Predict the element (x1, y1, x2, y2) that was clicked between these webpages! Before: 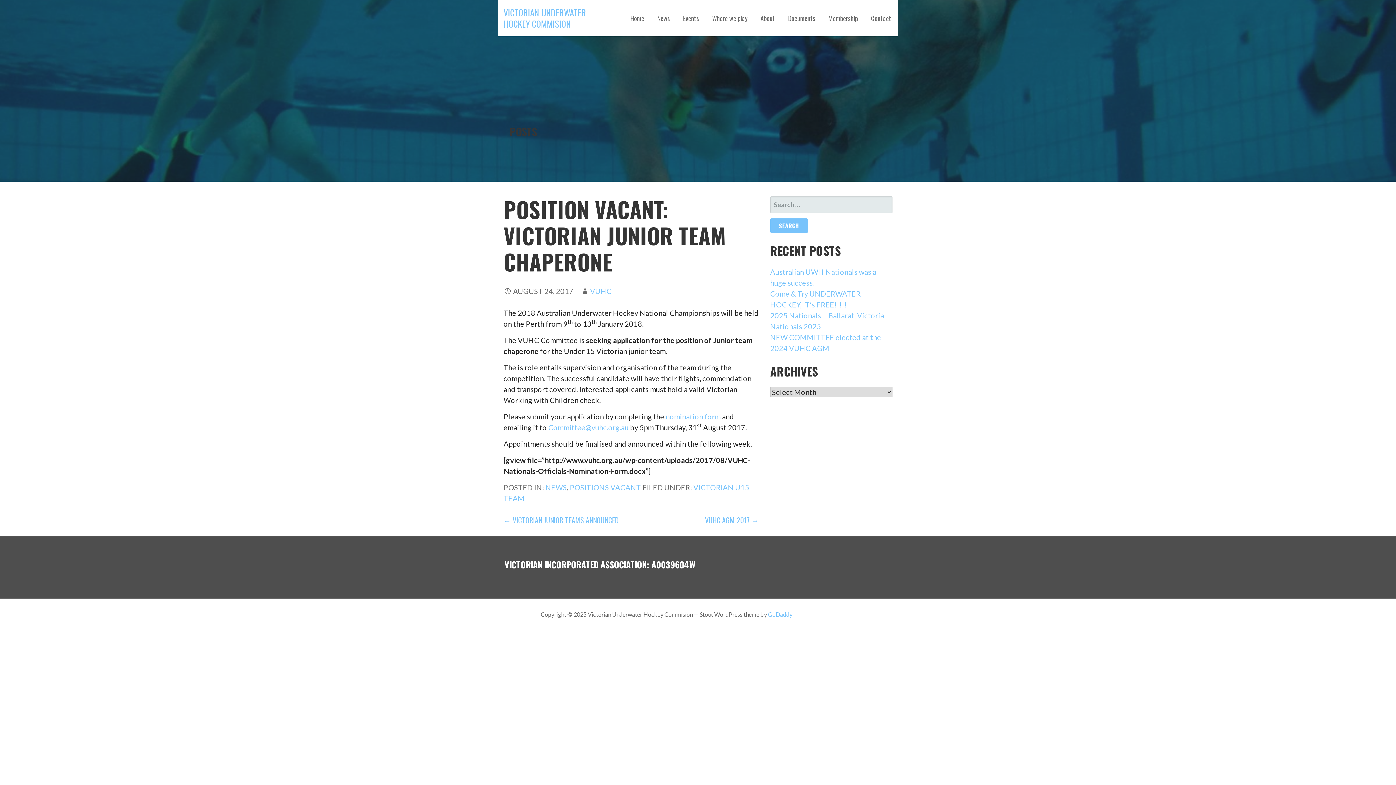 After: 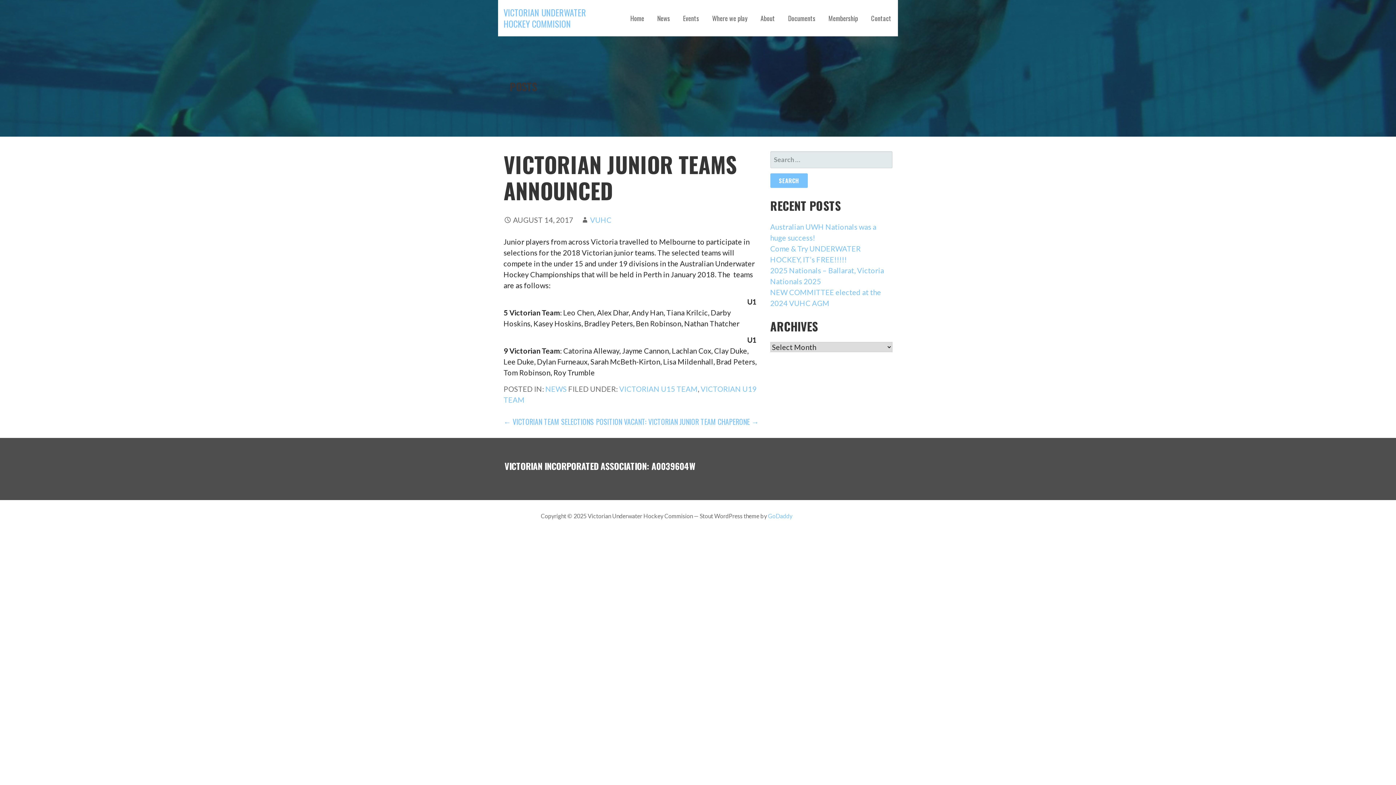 Action: label: ← VICTORIAN JUNIOR TEAMS ANNOUNCED bbox: (503, 514, 618, 525)